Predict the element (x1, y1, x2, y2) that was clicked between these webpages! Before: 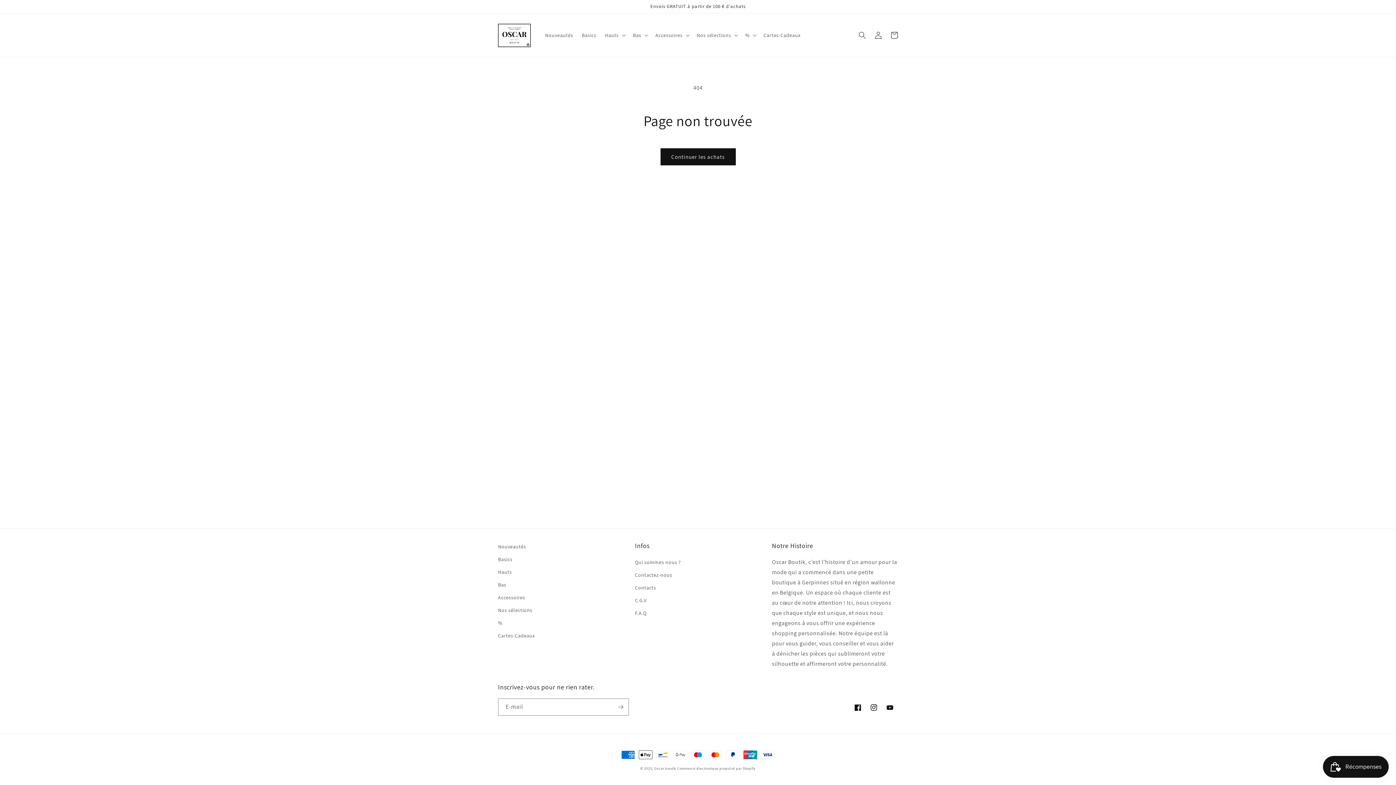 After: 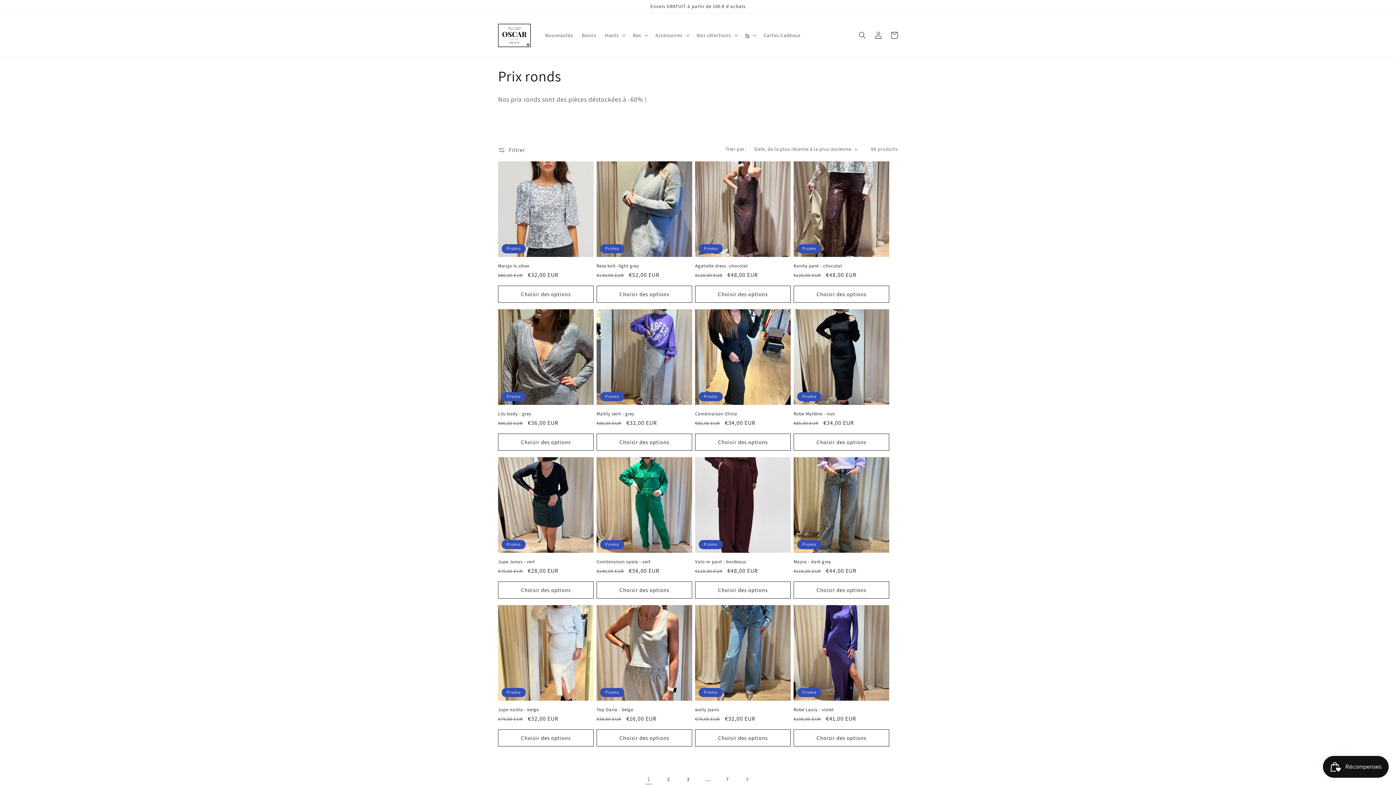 Action: label: % bbox: (498, 617, 502, 629)